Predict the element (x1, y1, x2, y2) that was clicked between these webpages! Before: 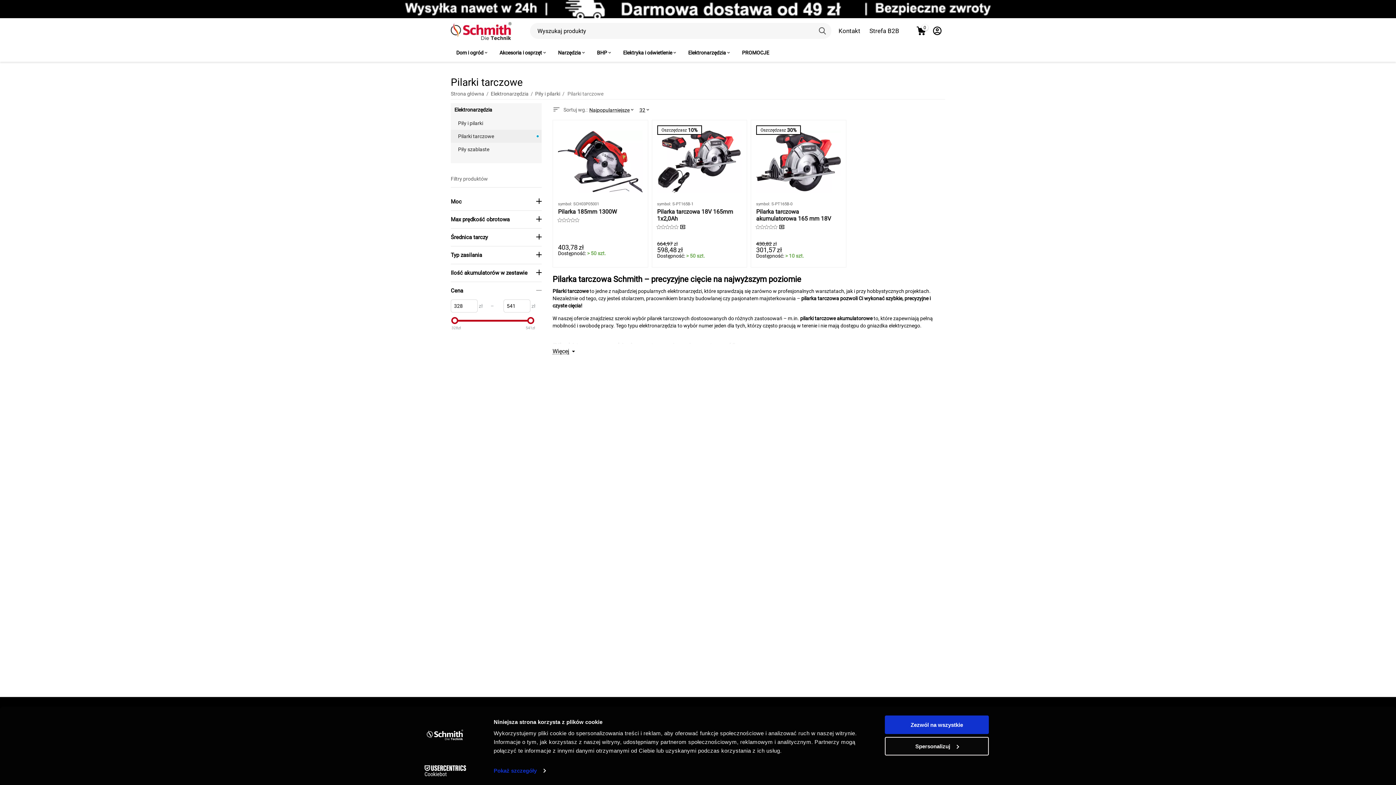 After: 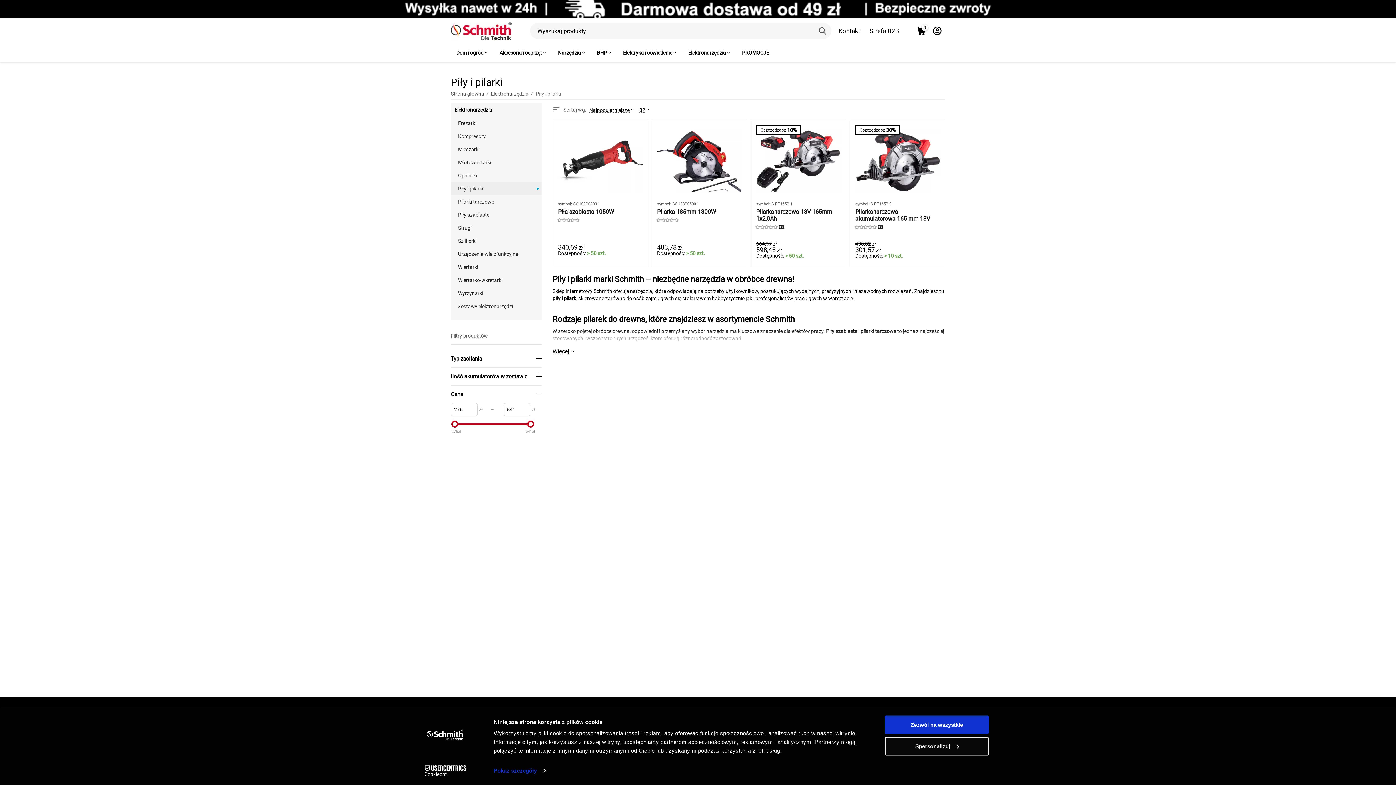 Action: label: Piły i pilarki bbox: (458, 120, 532, 126)